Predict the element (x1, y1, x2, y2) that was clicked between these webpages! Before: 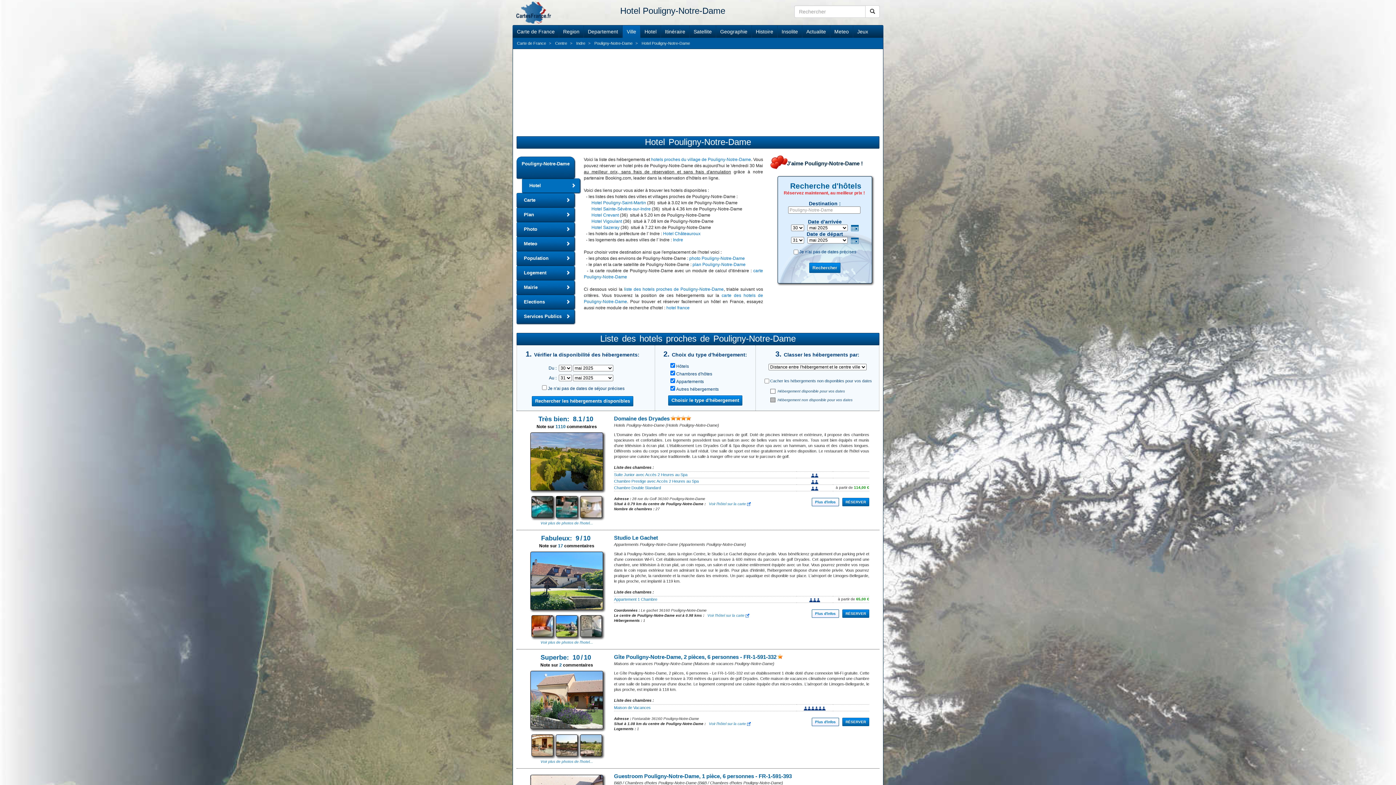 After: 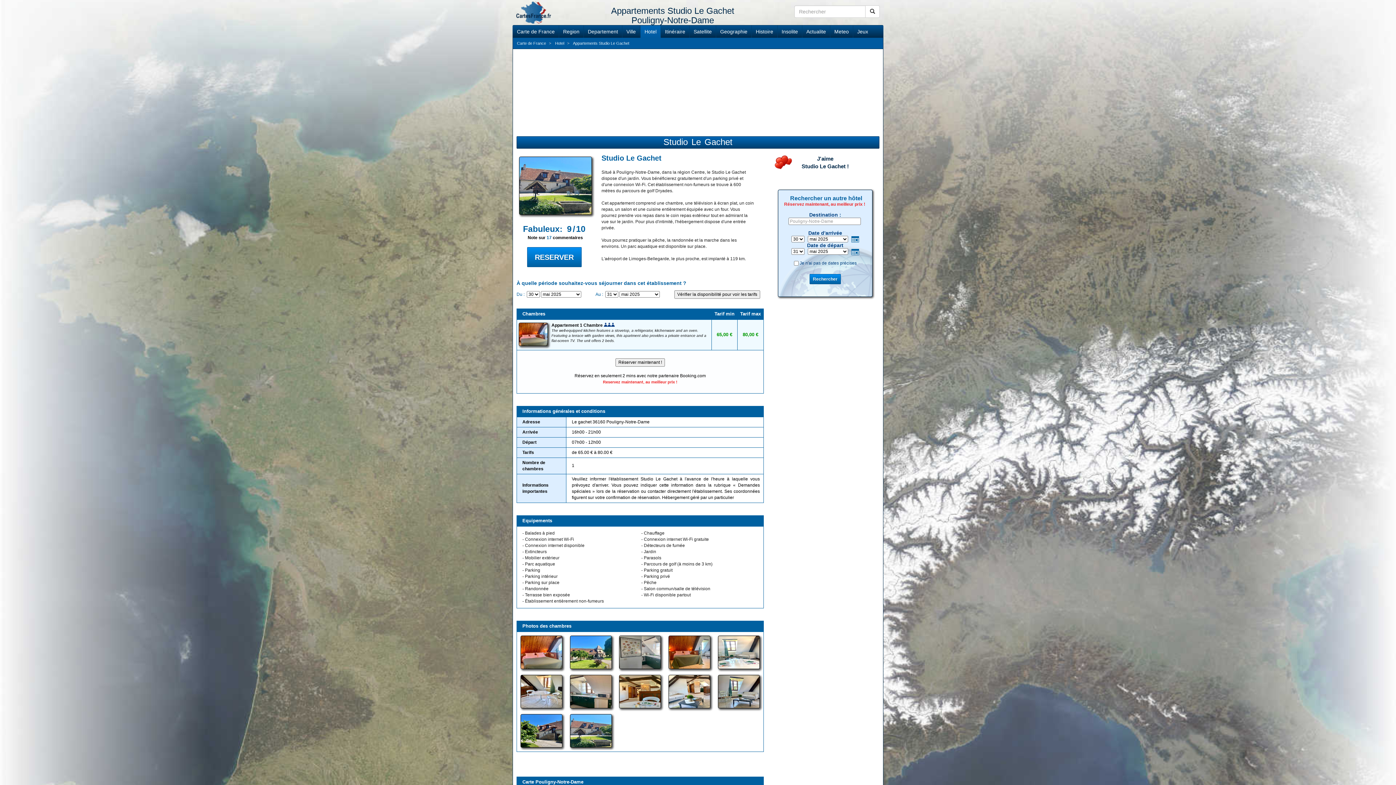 Action: label: Plus d'infos bbox: (812, 609, 839, 618)